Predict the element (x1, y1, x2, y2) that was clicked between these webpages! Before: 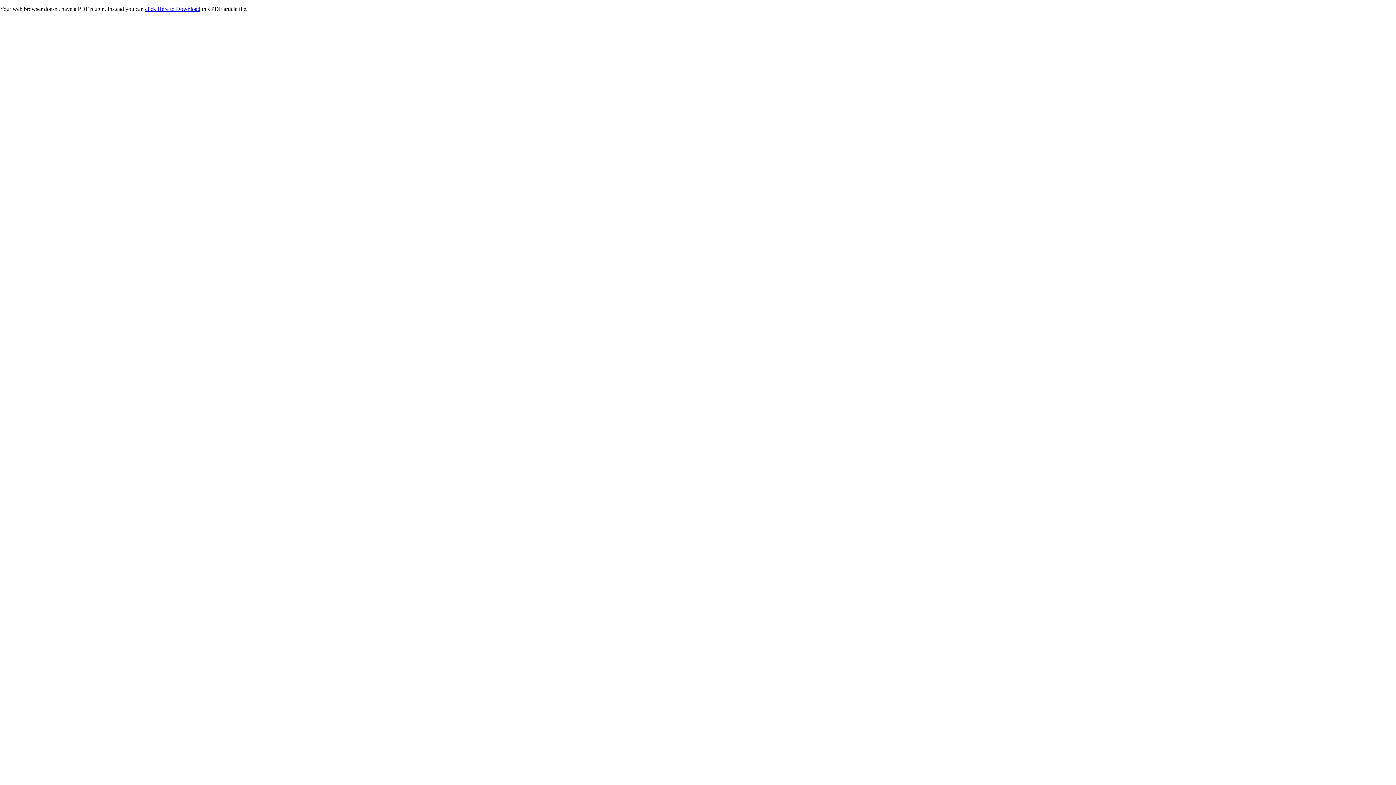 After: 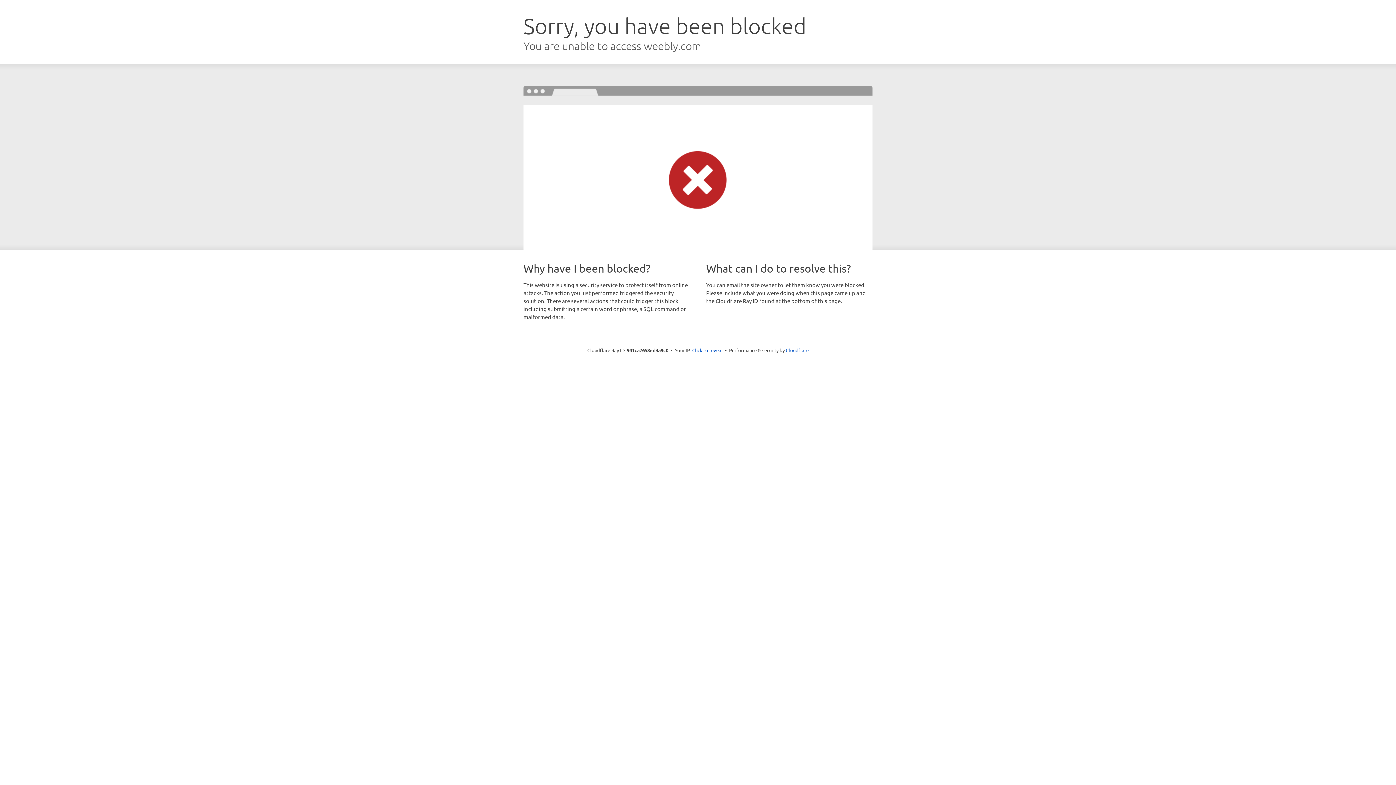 Action: label: click Here to Download bbox: (145, 5, 200, 12)